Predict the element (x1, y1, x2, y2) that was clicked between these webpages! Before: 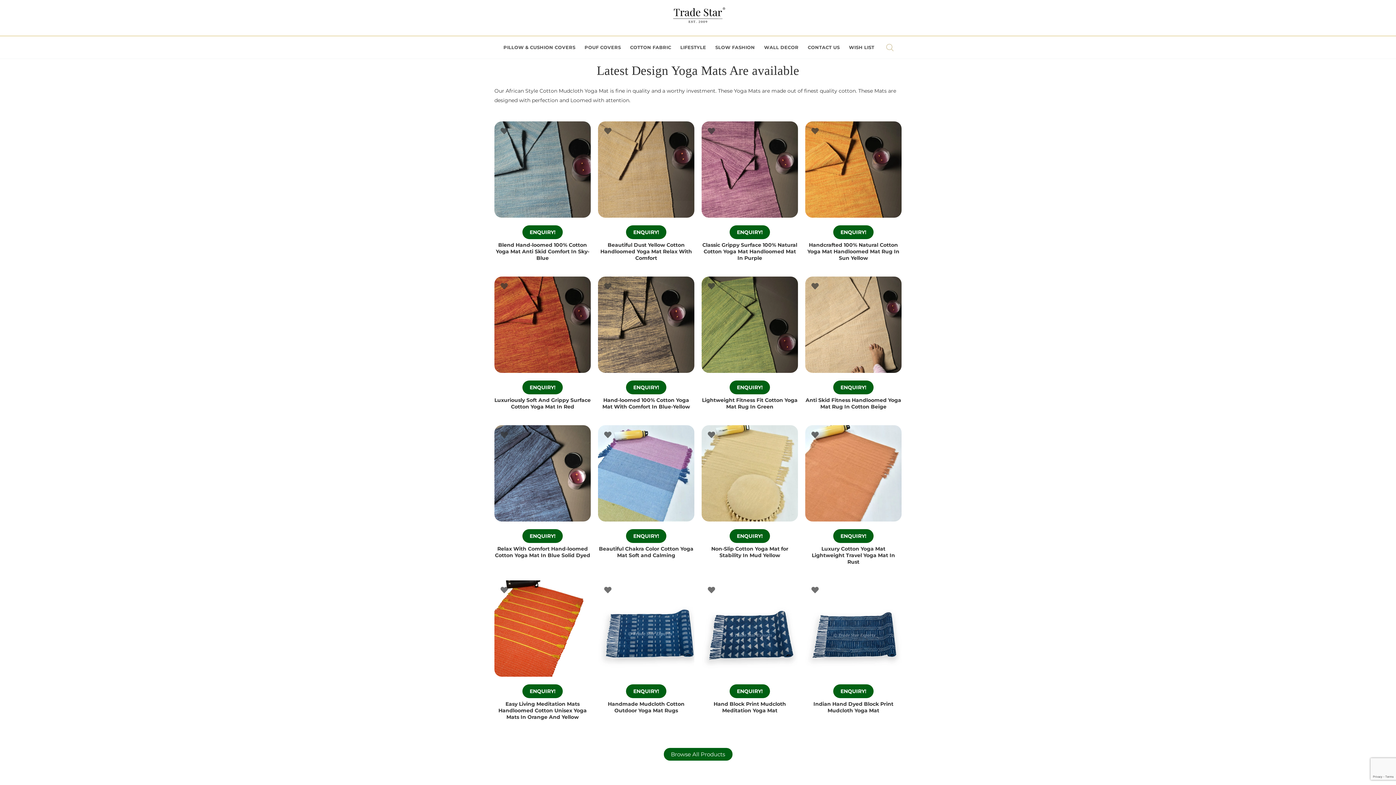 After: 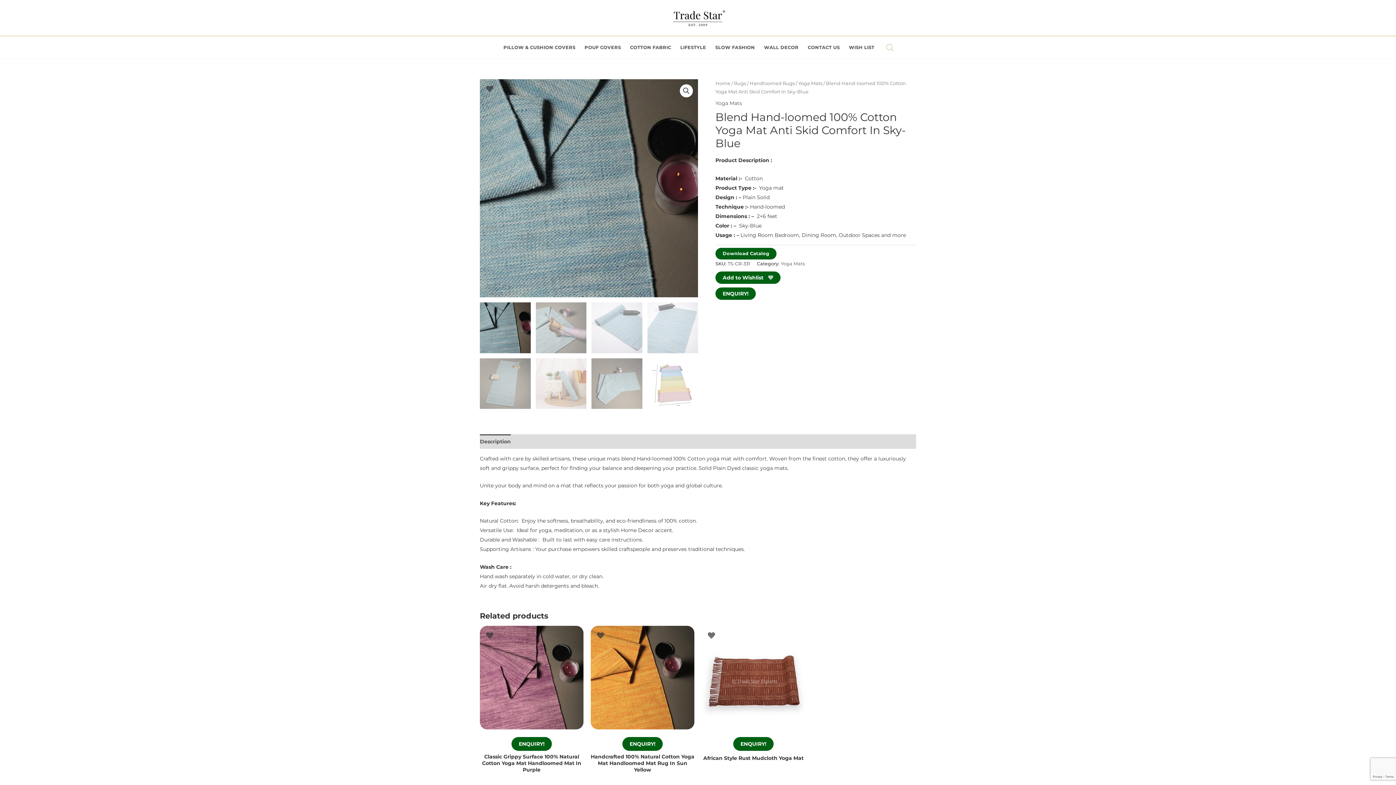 Action: label: Blend Hand-loomed 100% Cotton Yoga Mat Anti Skid Comfort In Sky-Blue bbox: (494, 241, 590, 263)